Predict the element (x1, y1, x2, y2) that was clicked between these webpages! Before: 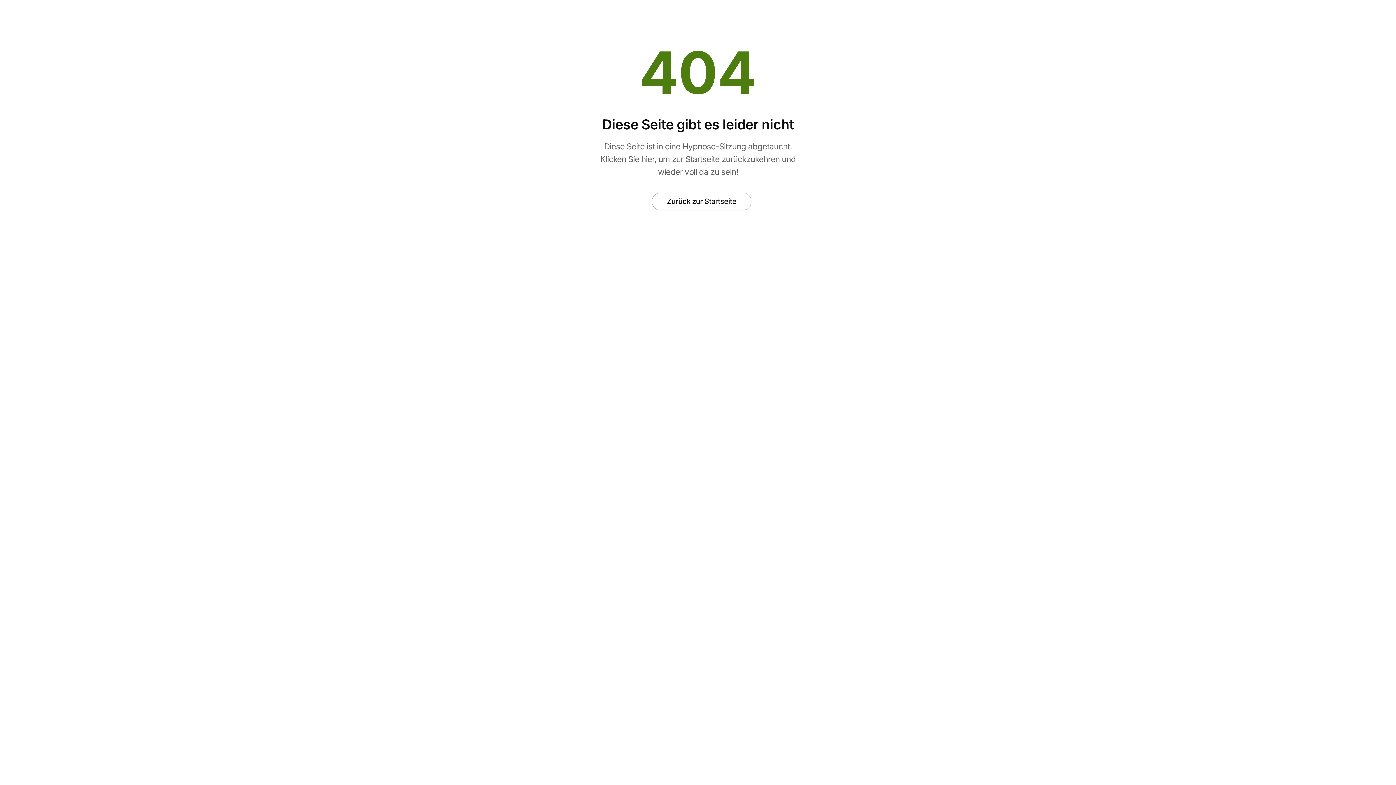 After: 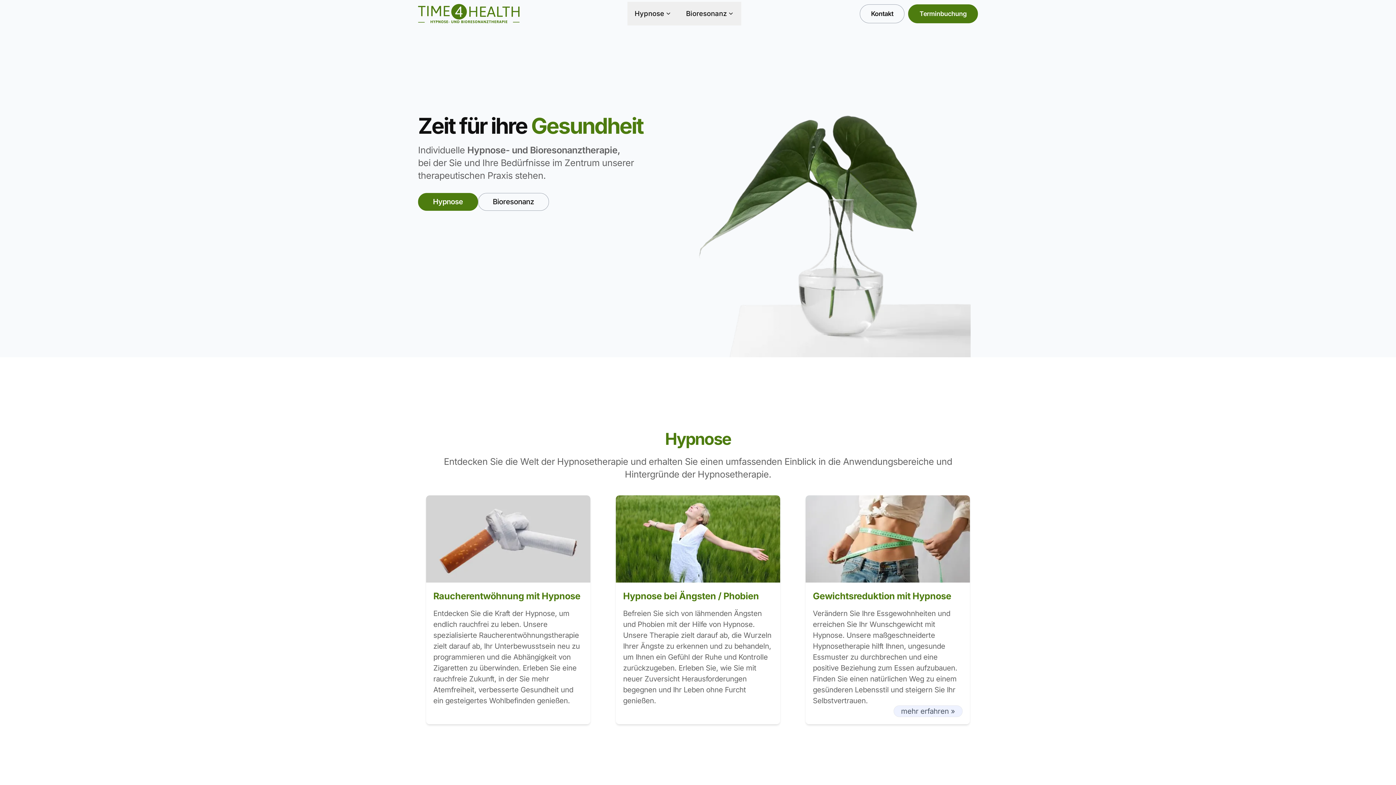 Action: bbox: (652, 192, 751, 210) label: Zurück zur Startseite